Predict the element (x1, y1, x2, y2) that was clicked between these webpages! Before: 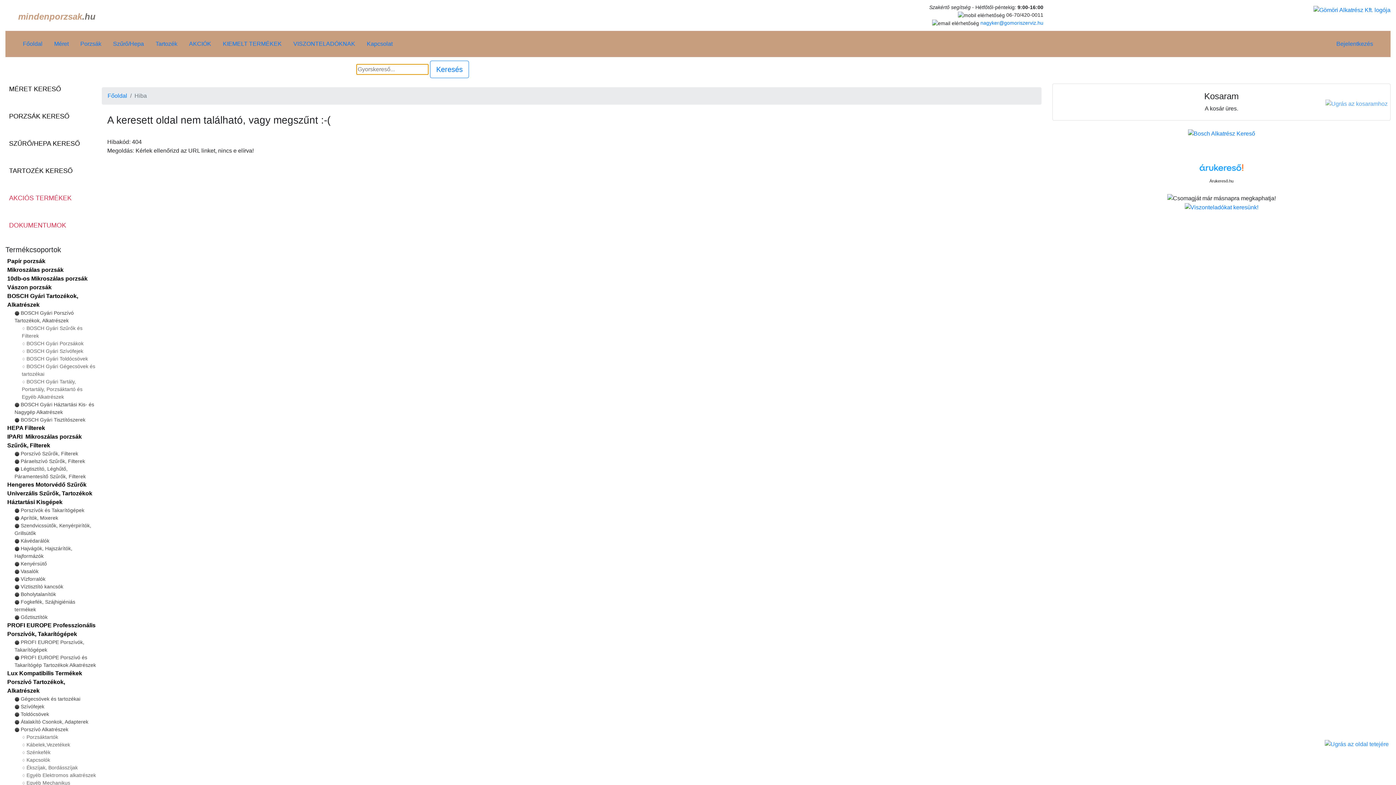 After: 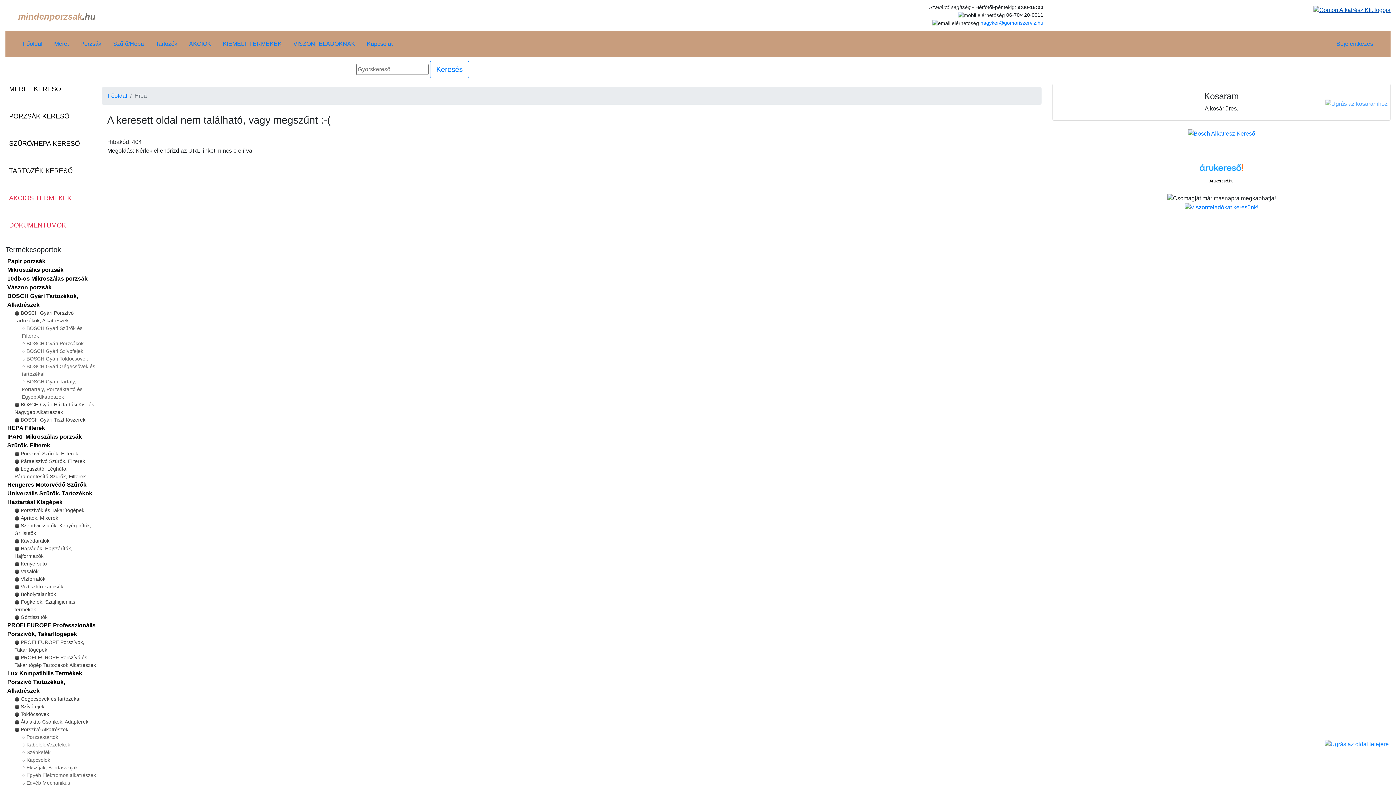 Action: bbox: (1313, 6, 1390, 12)